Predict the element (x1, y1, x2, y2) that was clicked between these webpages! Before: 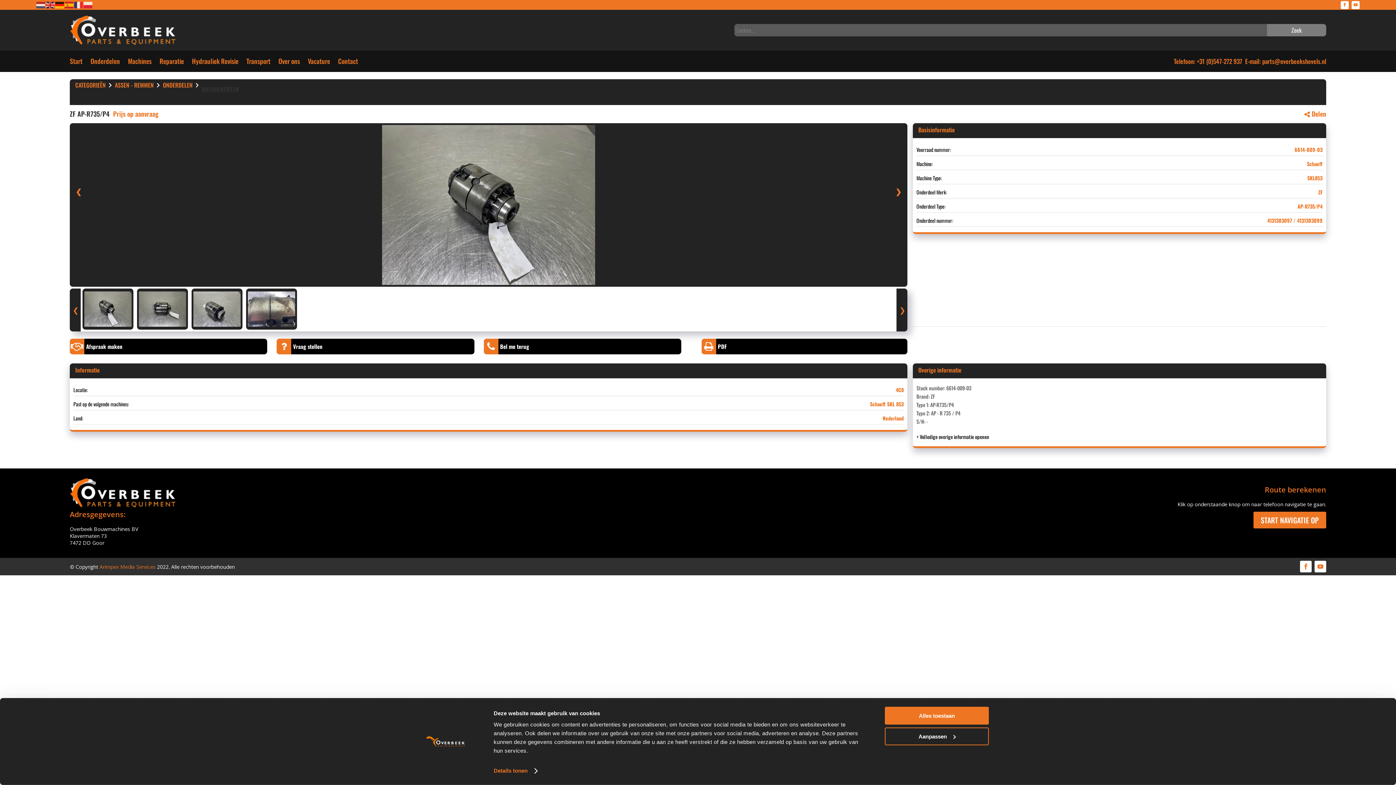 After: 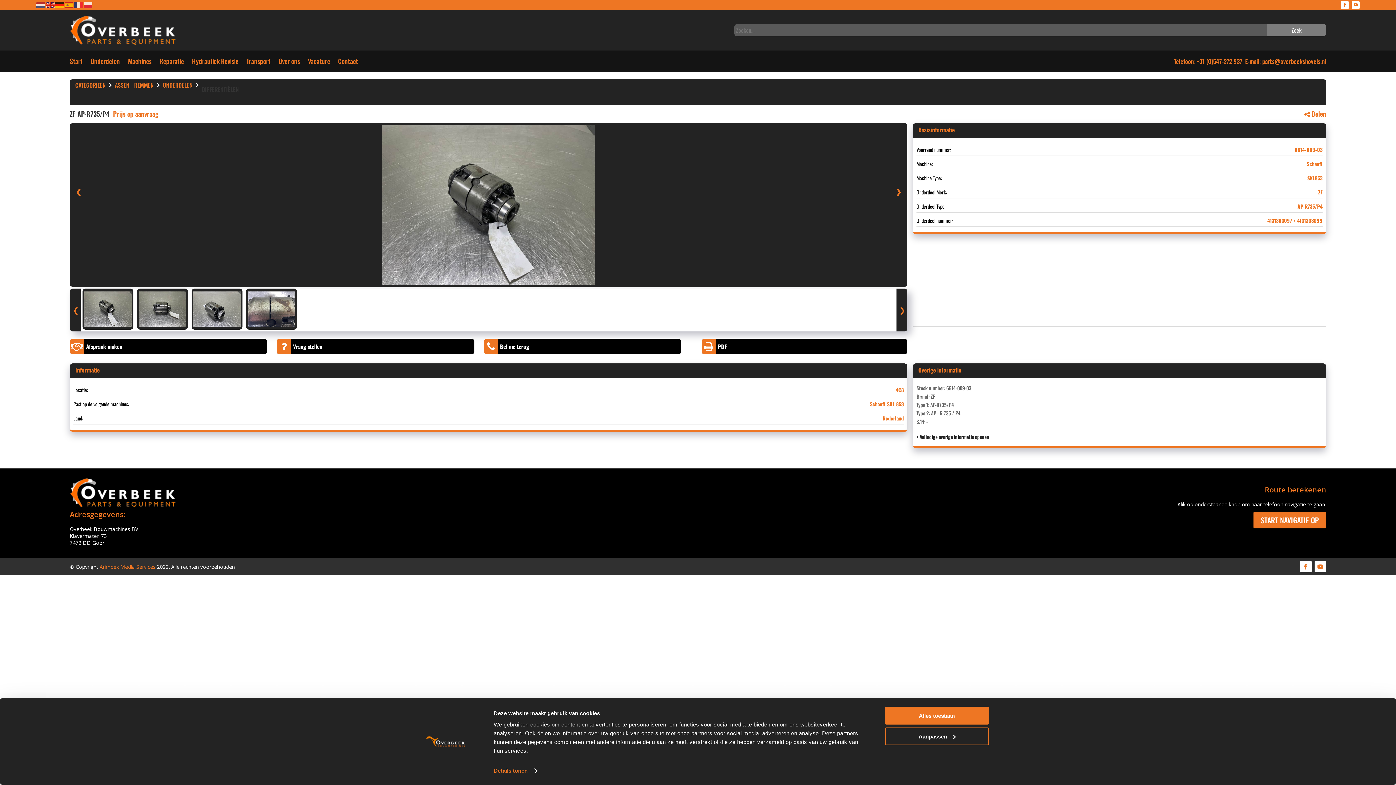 Action: bbox: (1352, 1, 1360, 9)